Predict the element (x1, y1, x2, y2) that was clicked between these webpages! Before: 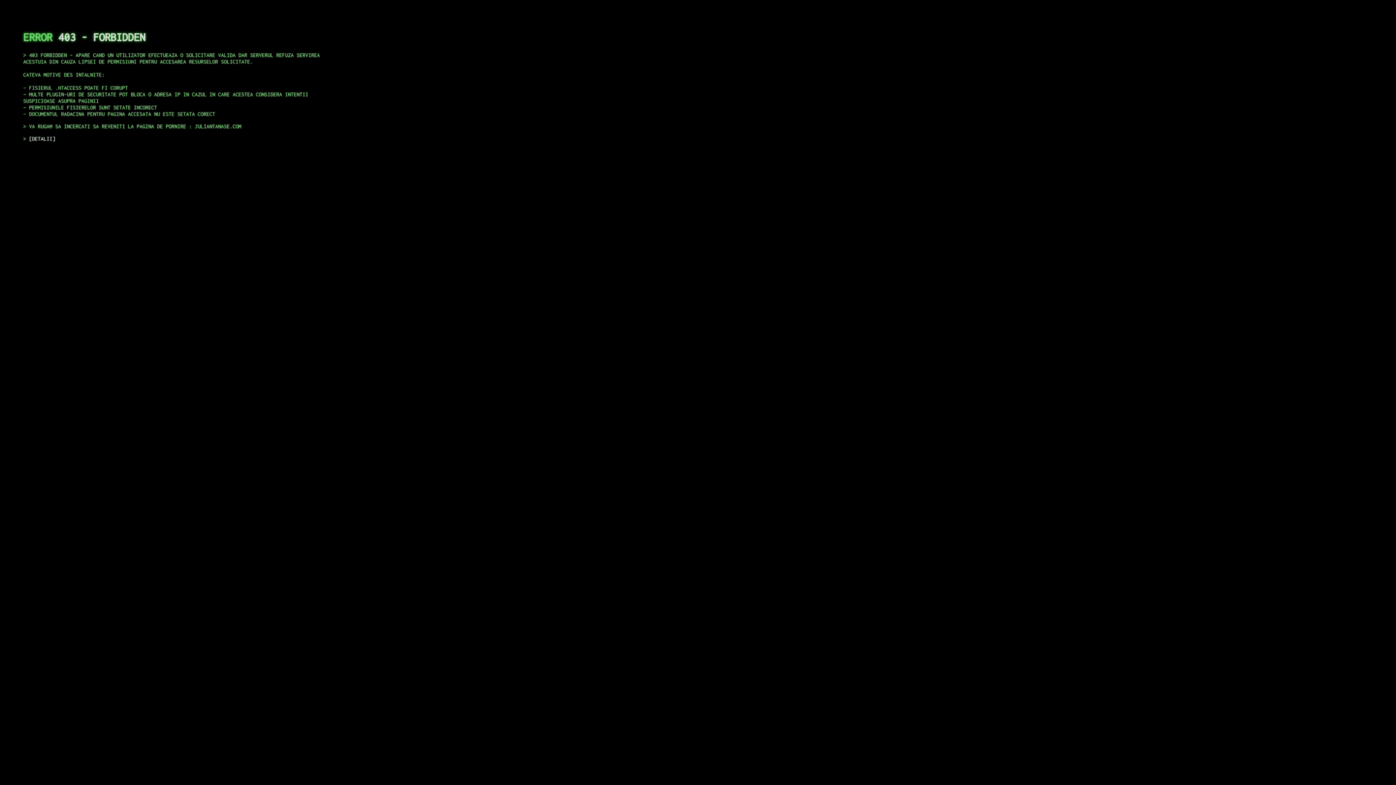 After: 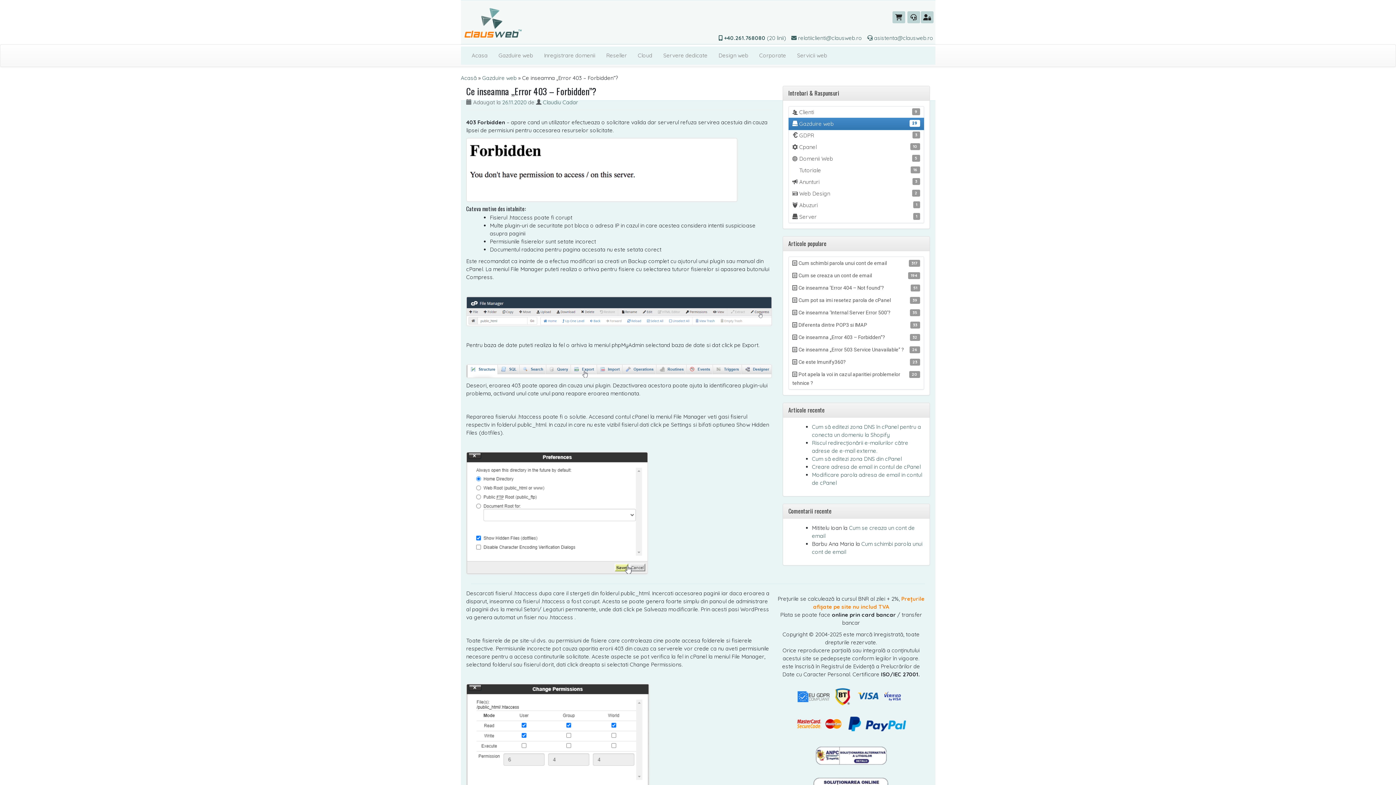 Action: label: DETALII bbox: (29, 135, 55, 141)